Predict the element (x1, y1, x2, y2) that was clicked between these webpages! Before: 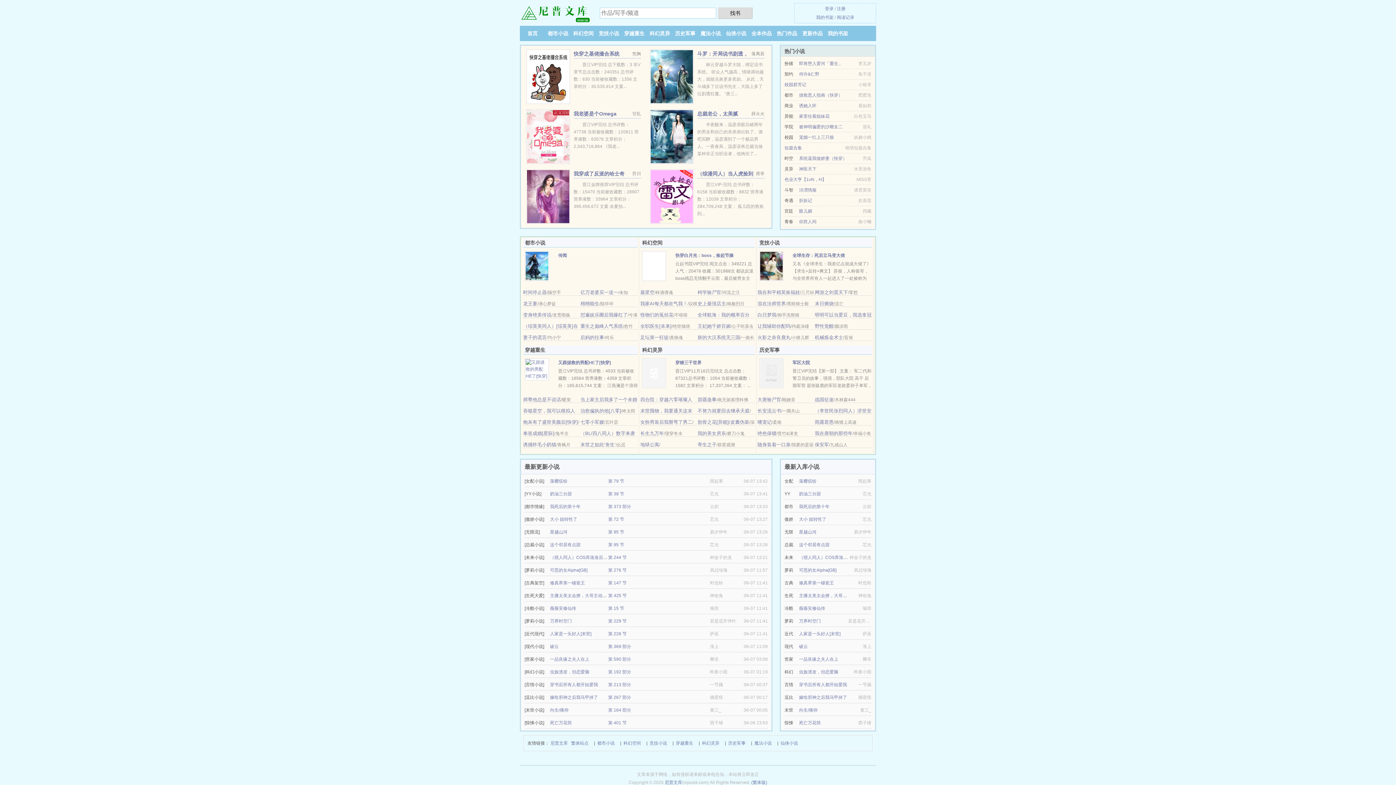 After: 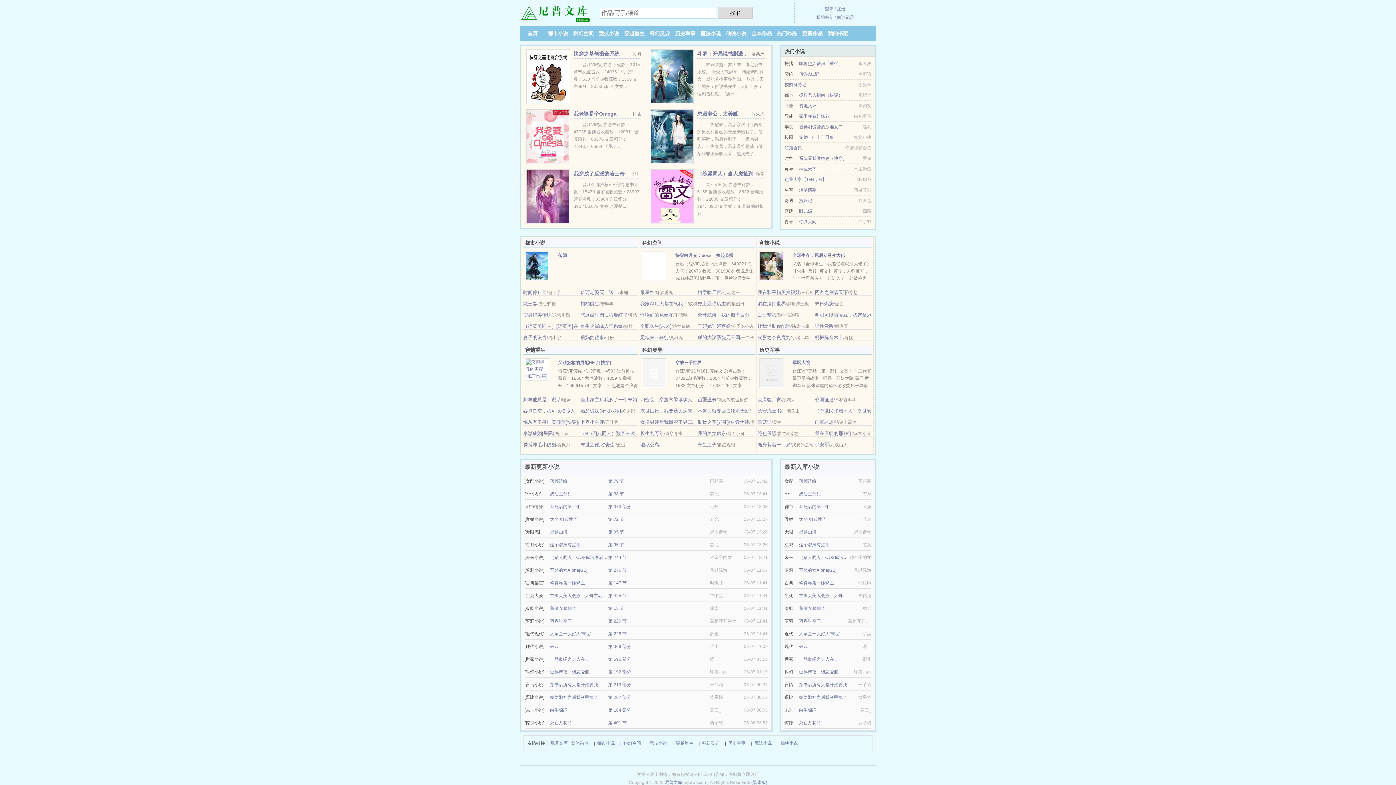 Action: bbox: (799, 593, 864, 598) label: 主播太美太会撩，大哥主动往里跳